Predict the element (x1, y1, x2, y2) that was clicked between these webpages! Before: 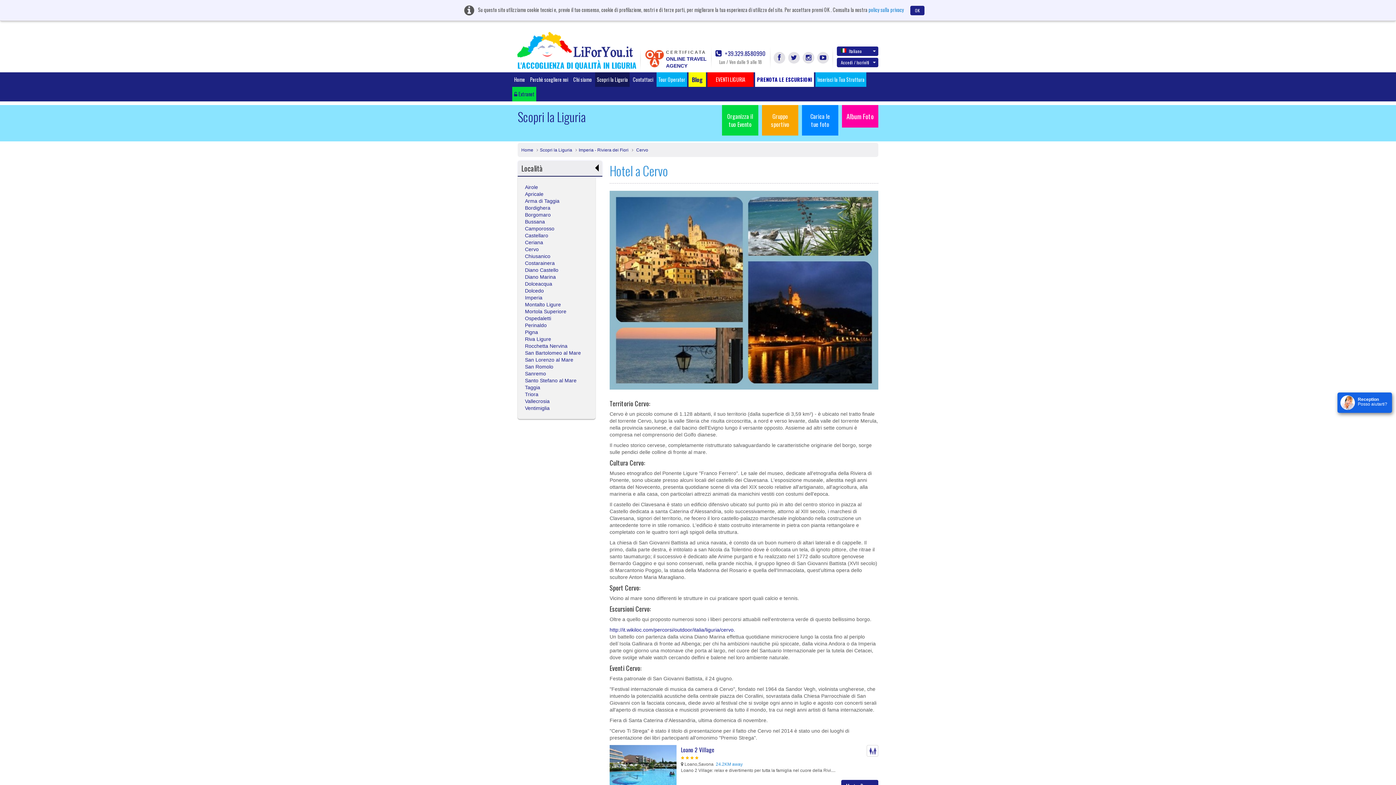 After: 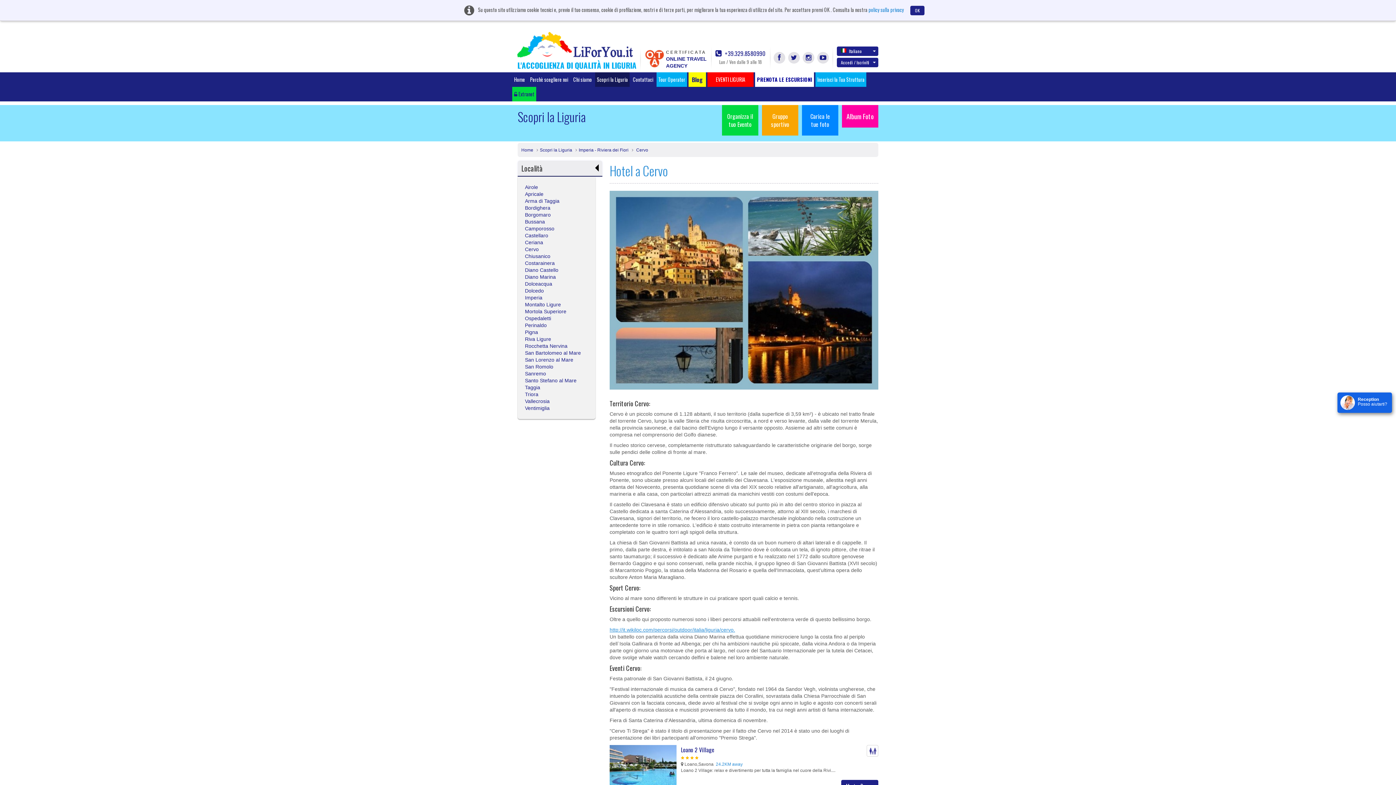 Action: label: http://it.wikiloc.com/percorsi/outdoor/italia/liguria/cervo. bbox: (609, 627, 735, 633)